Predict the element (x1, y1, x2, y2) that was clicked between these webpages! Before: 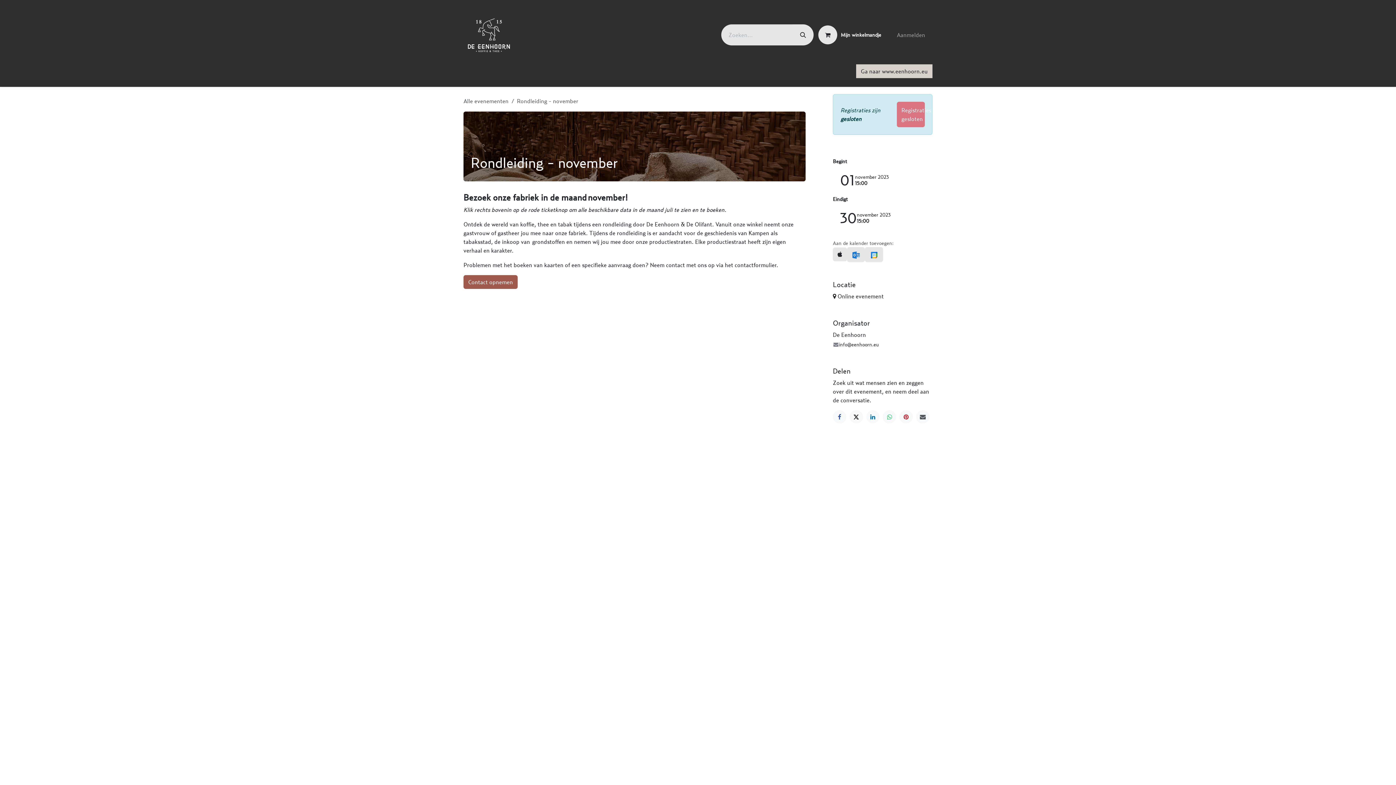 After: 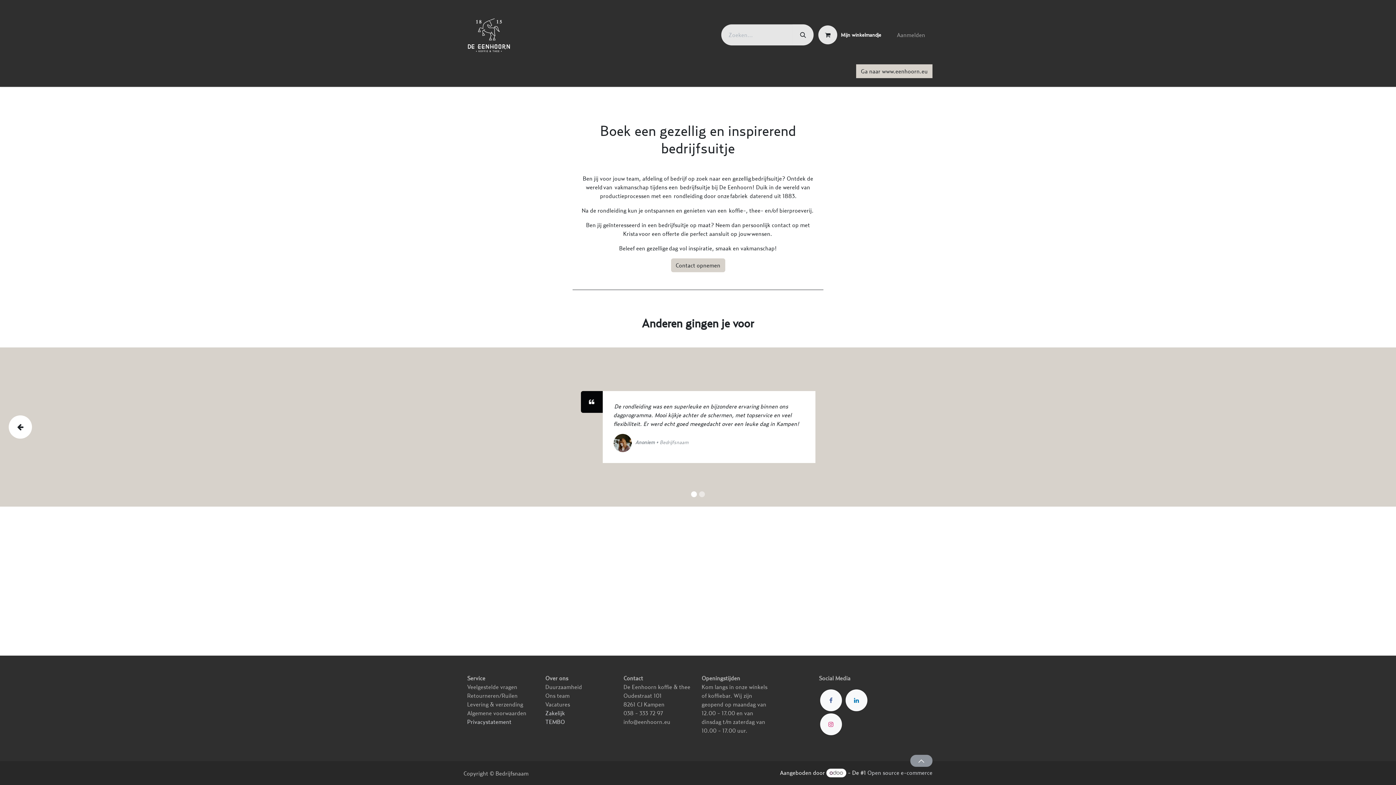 Action: label: Bedrijfsuitjes bbox: (603, 65, 648, 80)